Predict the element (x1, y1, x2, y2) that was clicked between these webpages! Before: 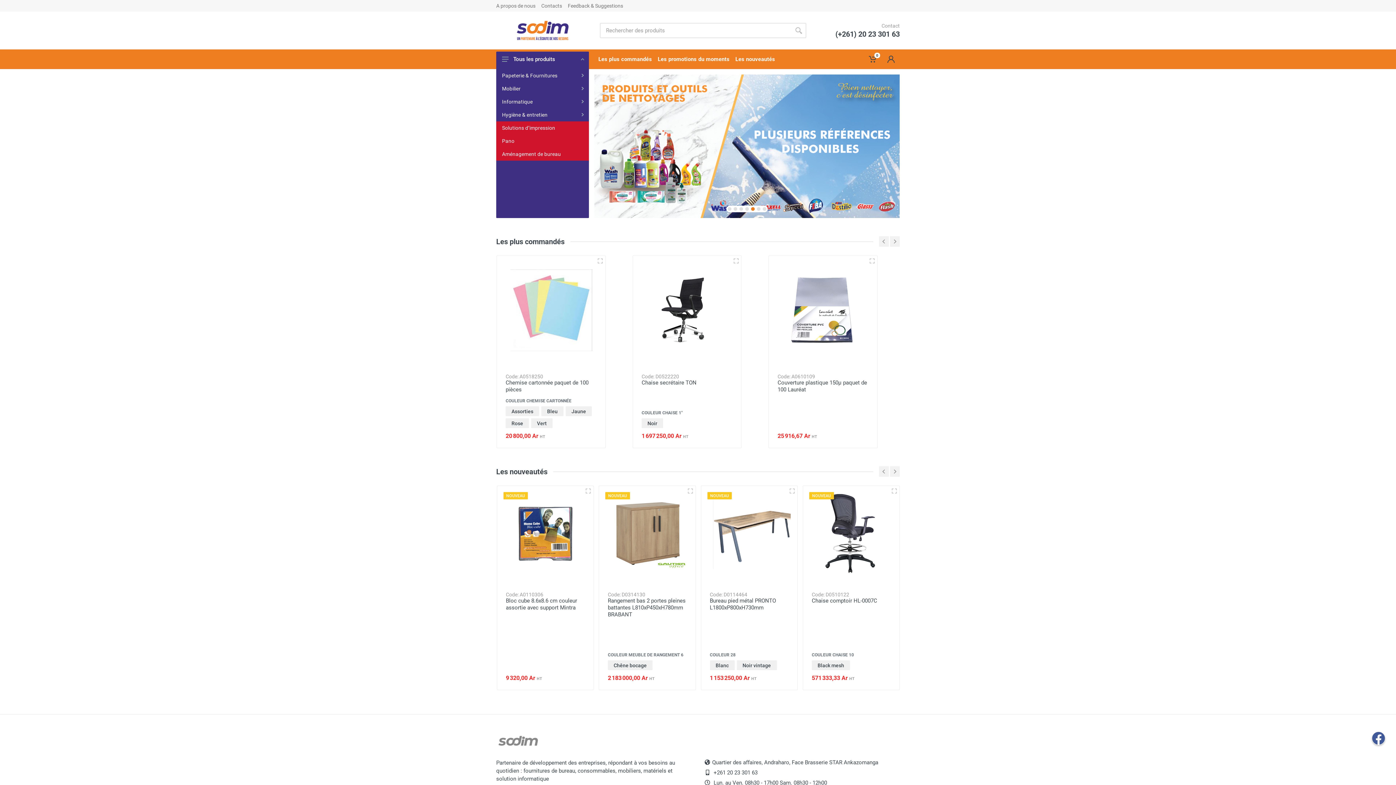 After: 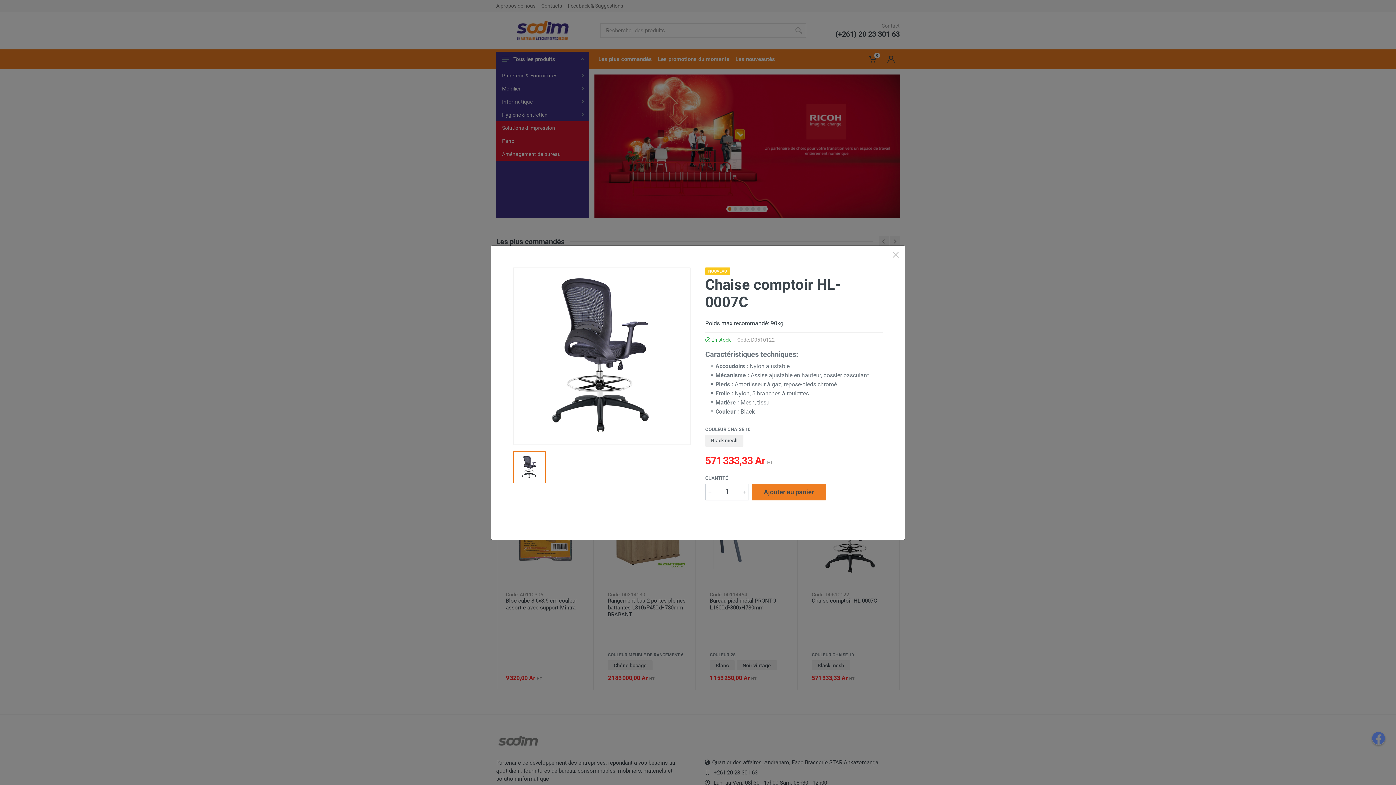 Action: bbox: (888, 485, 899, 496)